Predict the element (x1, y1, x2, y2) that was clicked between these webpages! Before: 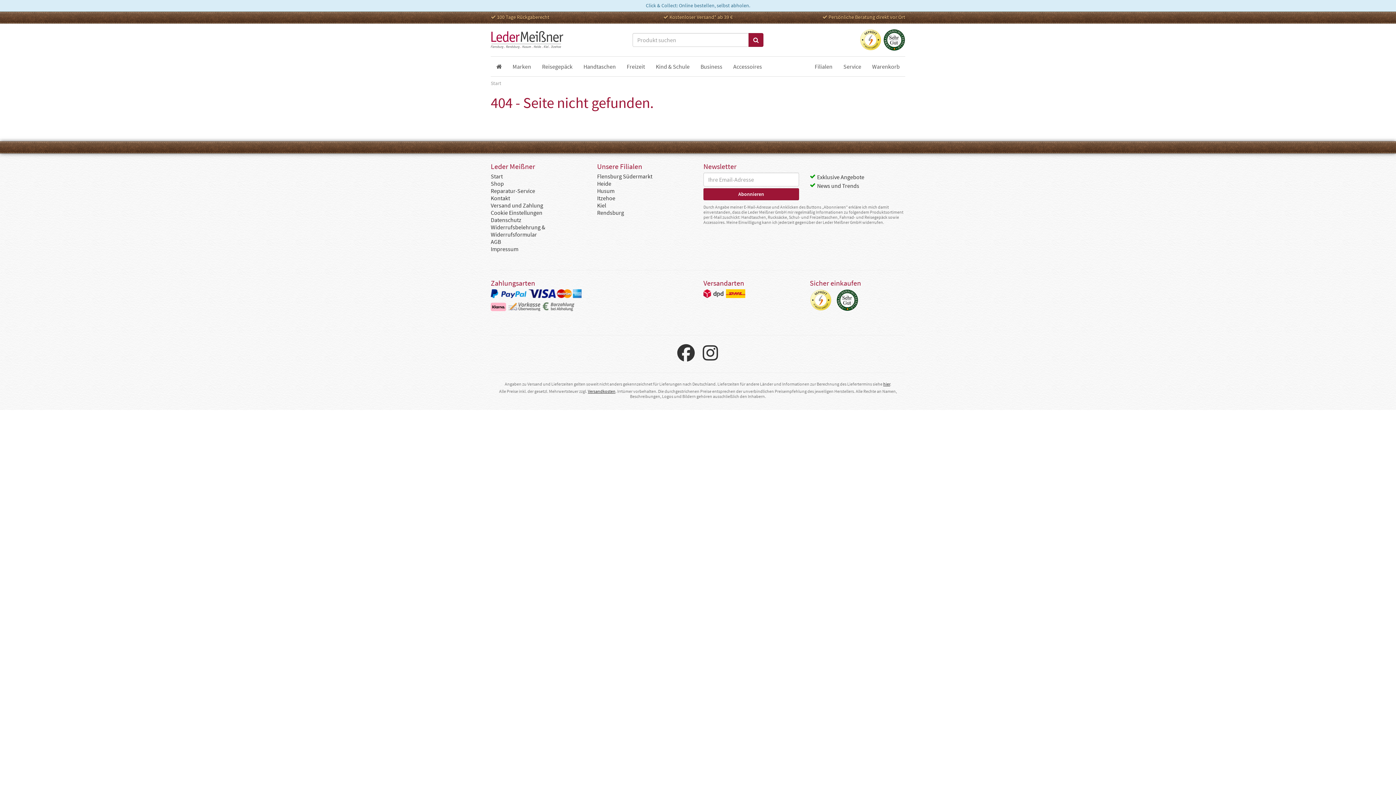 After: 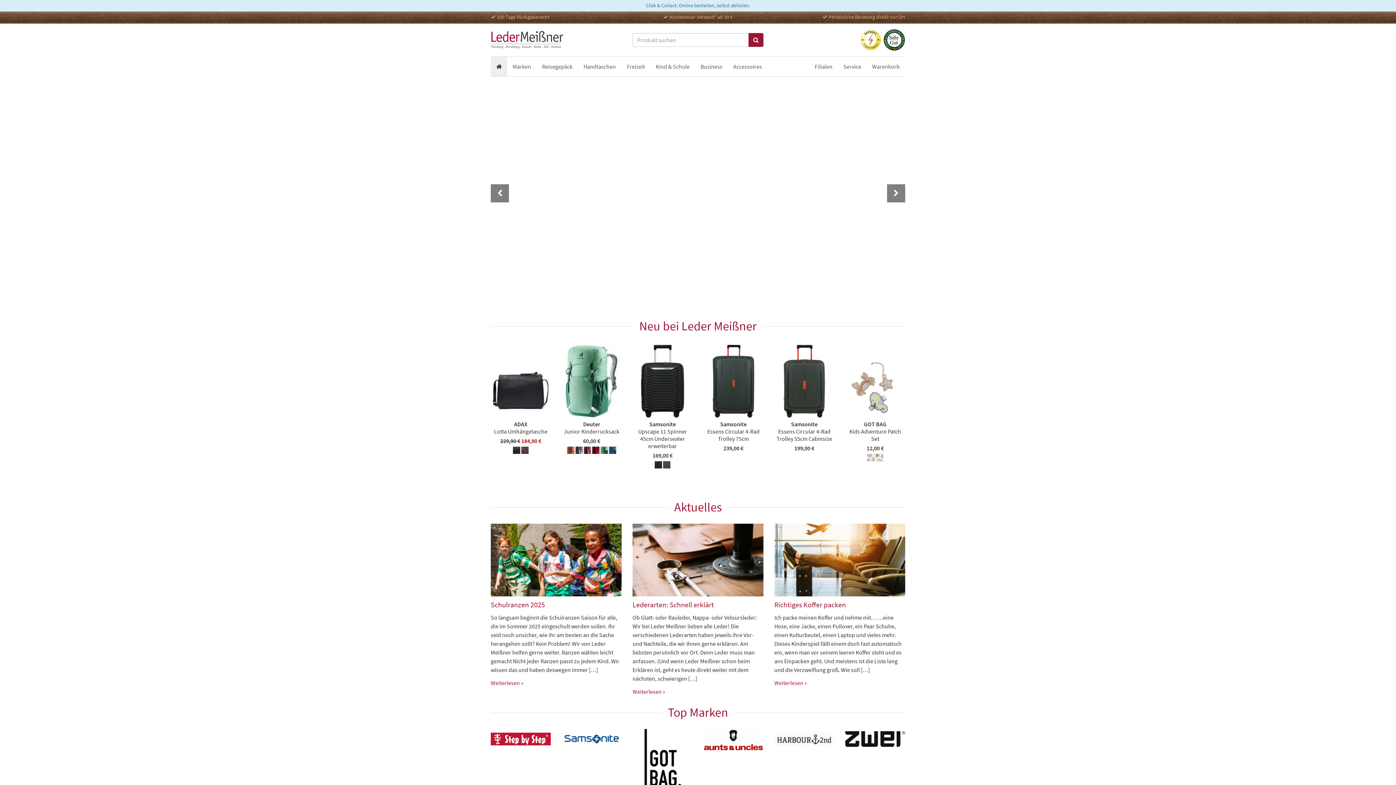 Action: bbox: (490, 30, 563, 49) label: Leder Meißner